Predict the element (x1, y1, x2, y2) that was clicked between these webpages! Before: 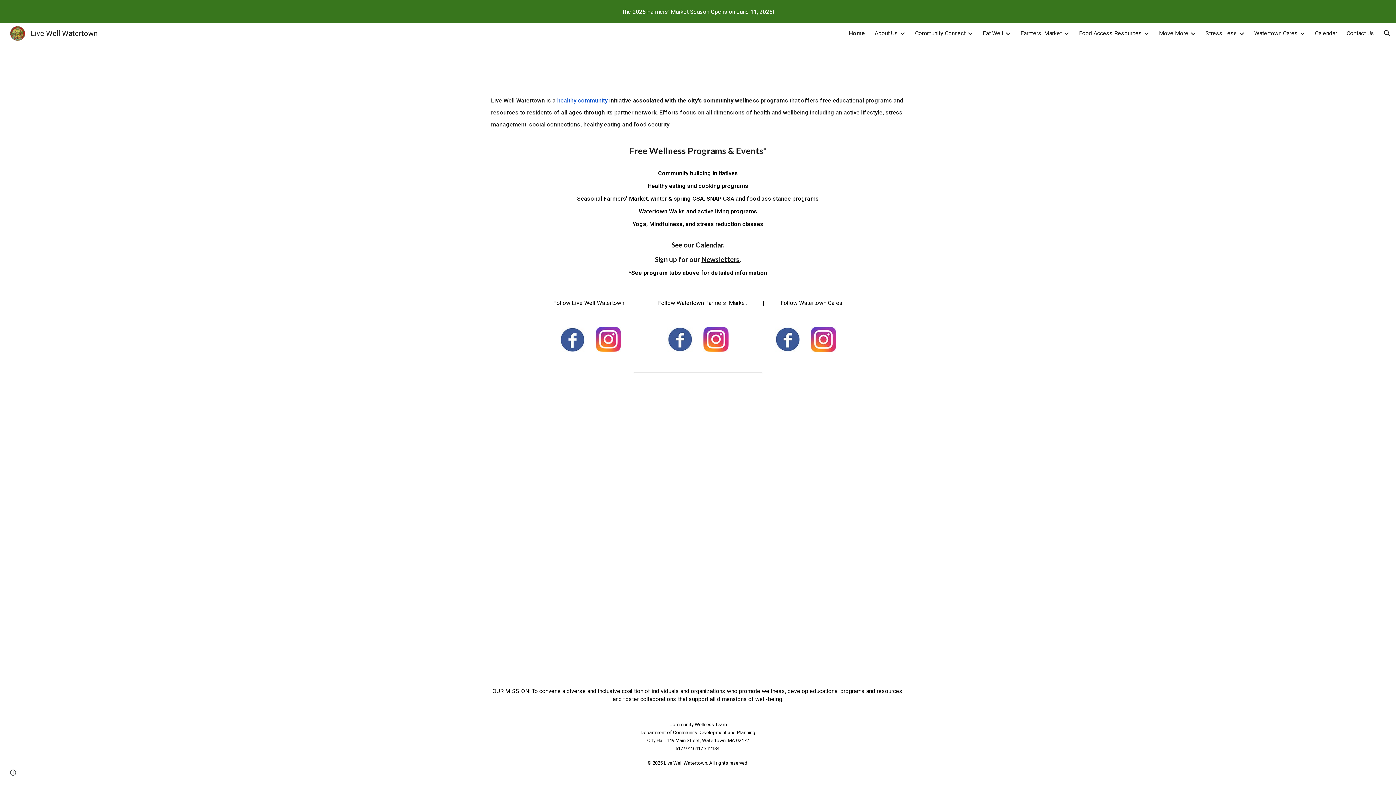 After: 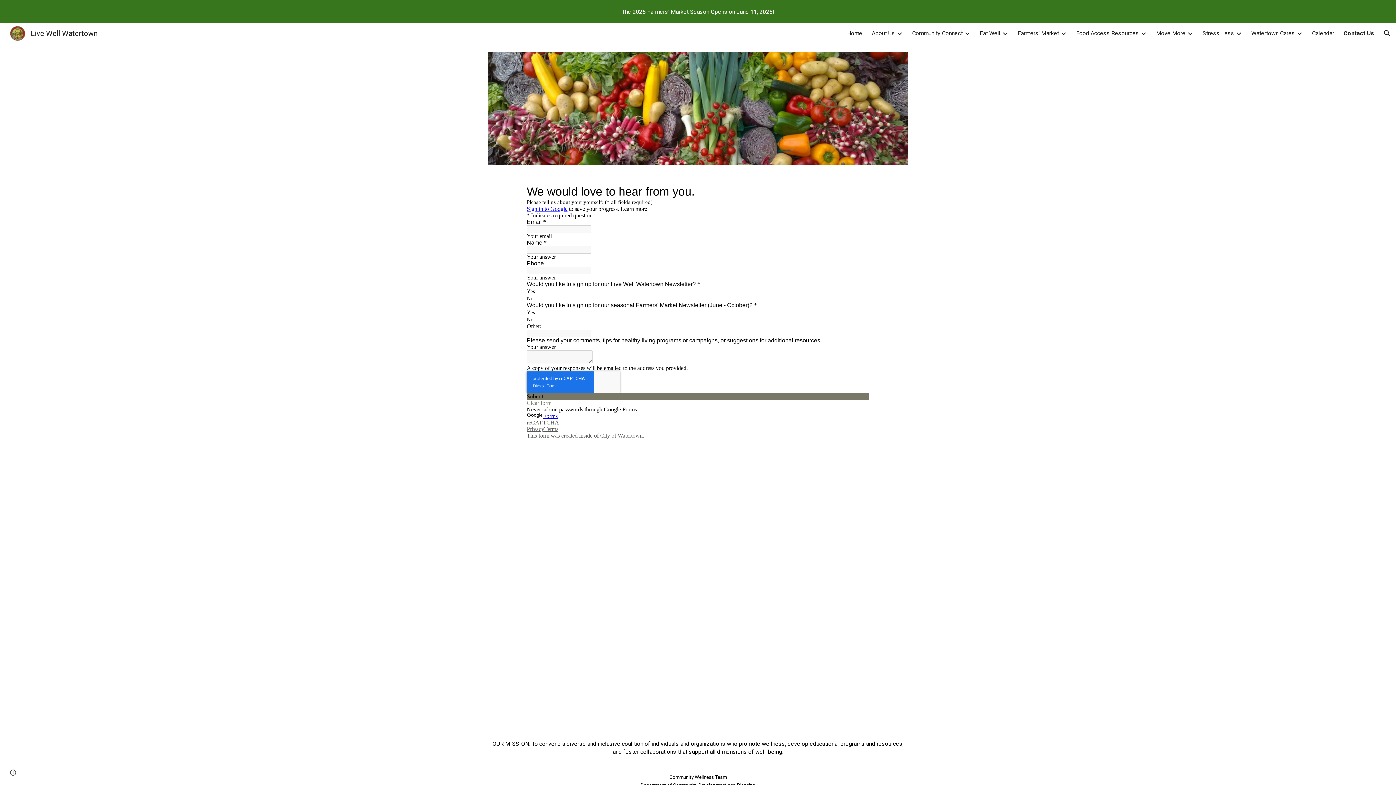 Action: label: Contact Us bbox: (1346, 29, 1374, 36)